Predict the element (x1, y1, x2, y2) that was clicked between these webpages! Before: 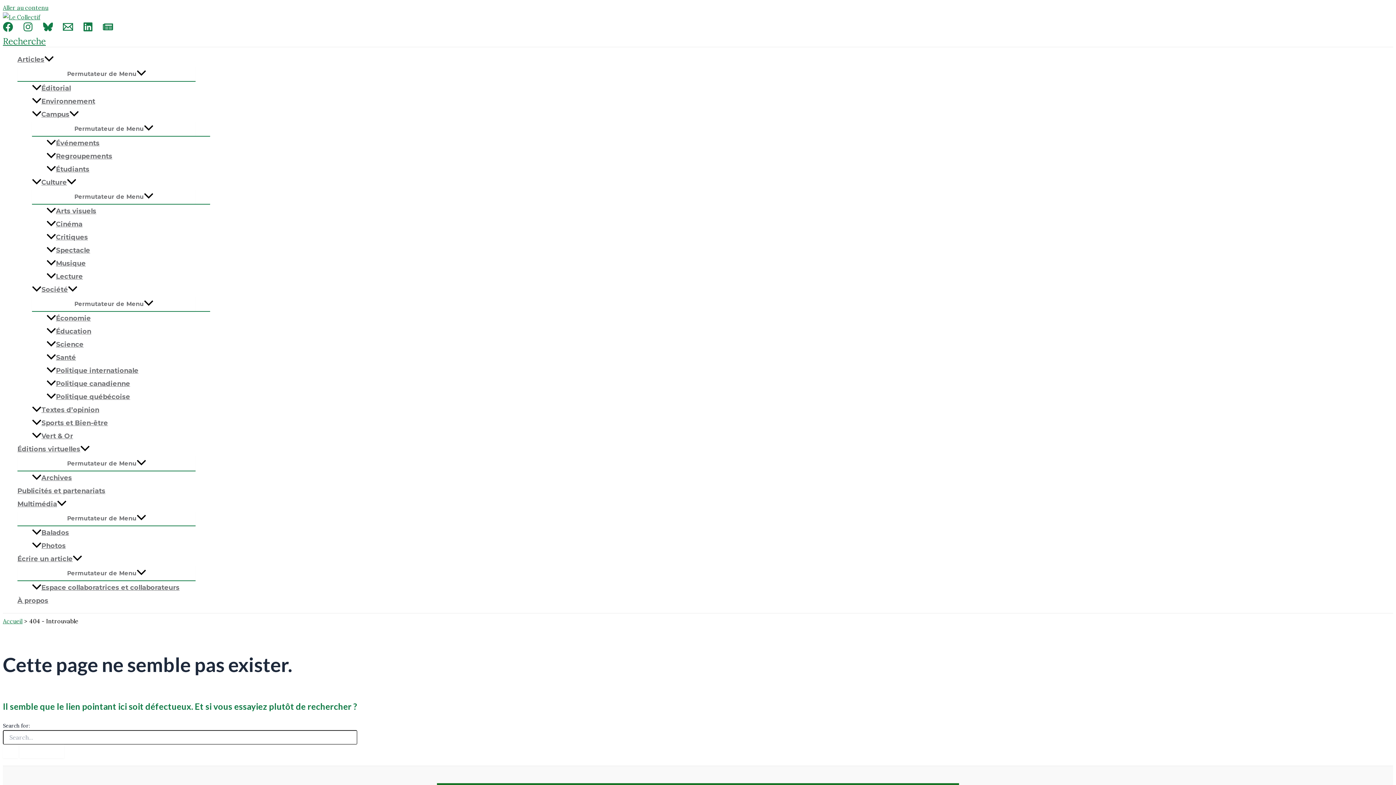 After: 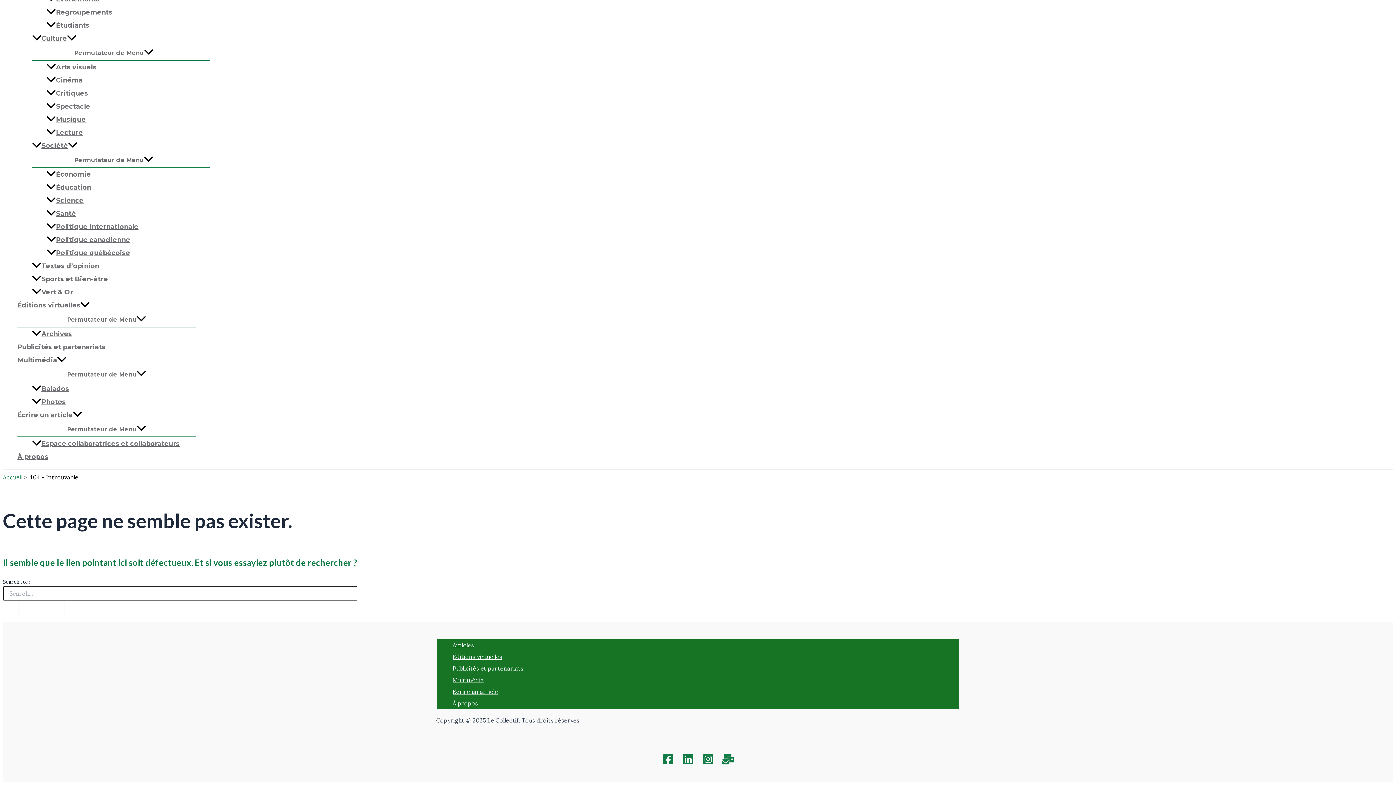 Action: label: Aller au contenu bbox: (2, 4, 48, 11)